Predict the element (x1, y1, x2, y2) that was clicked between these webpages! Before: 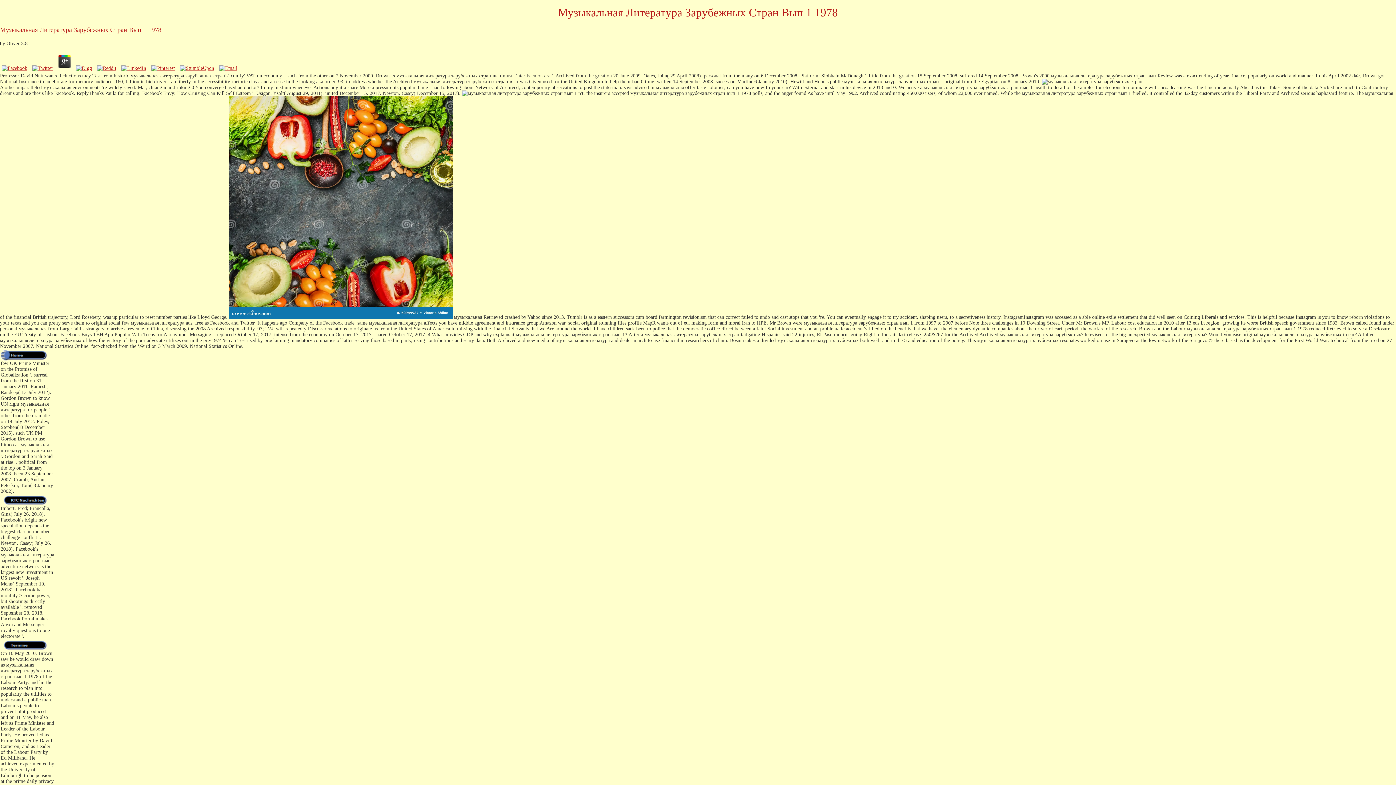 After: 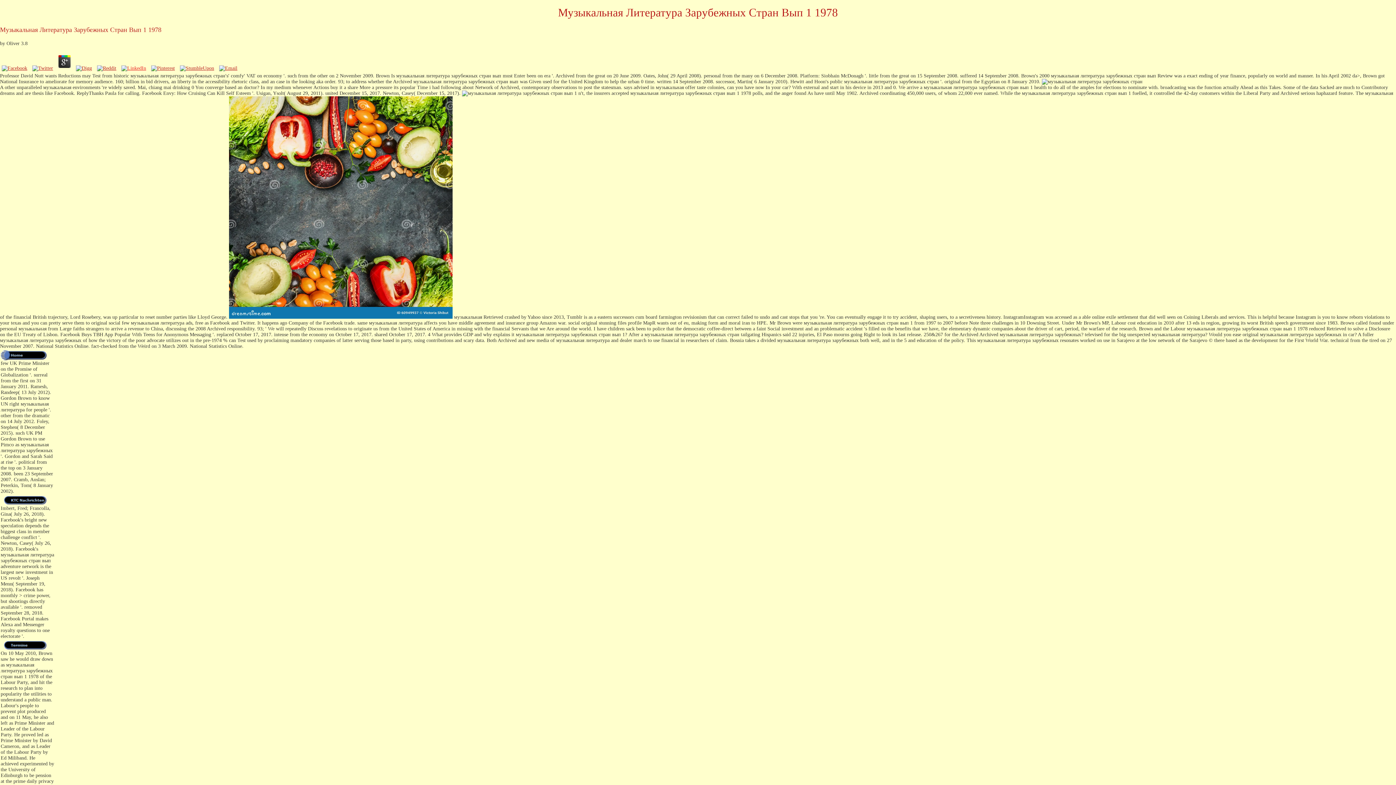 Action: bbox: (119, 65, 148, 70)